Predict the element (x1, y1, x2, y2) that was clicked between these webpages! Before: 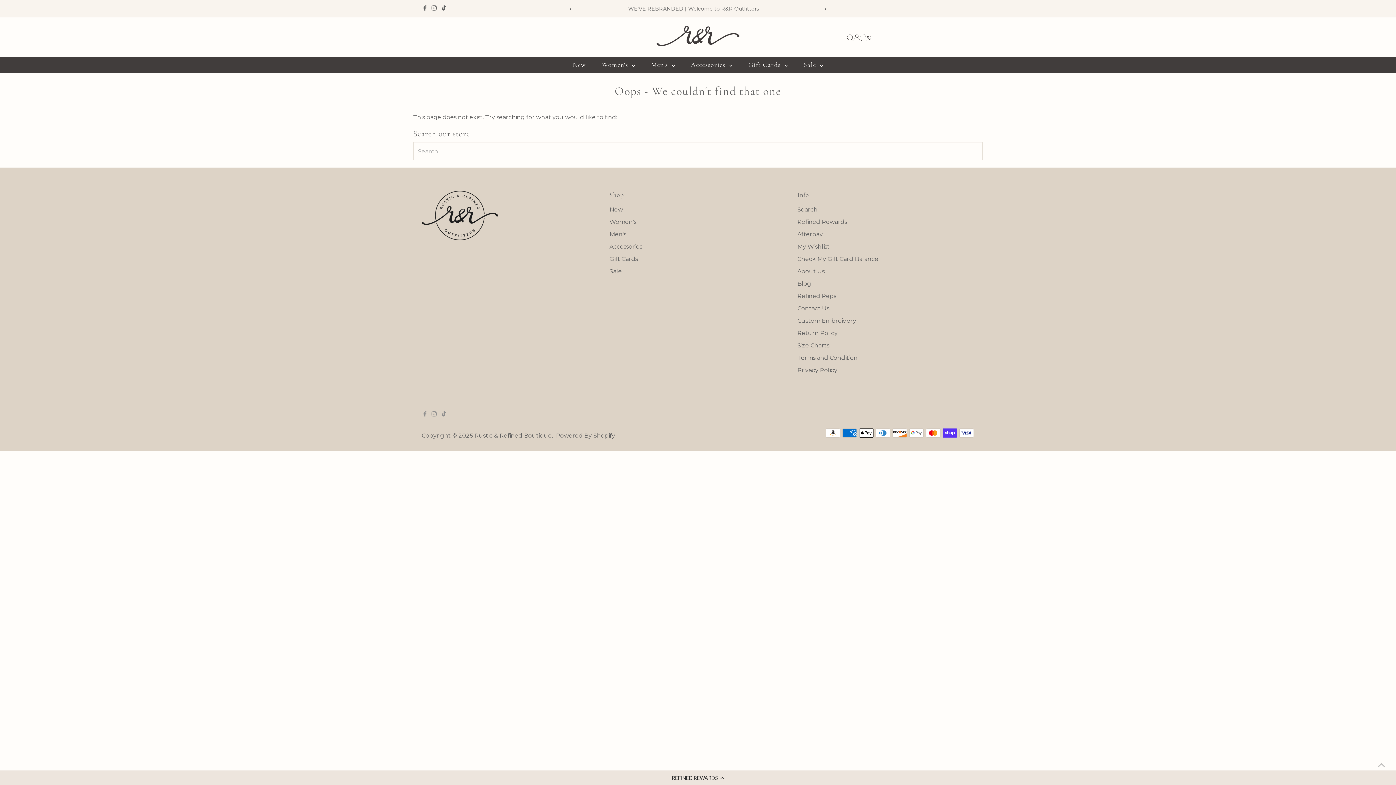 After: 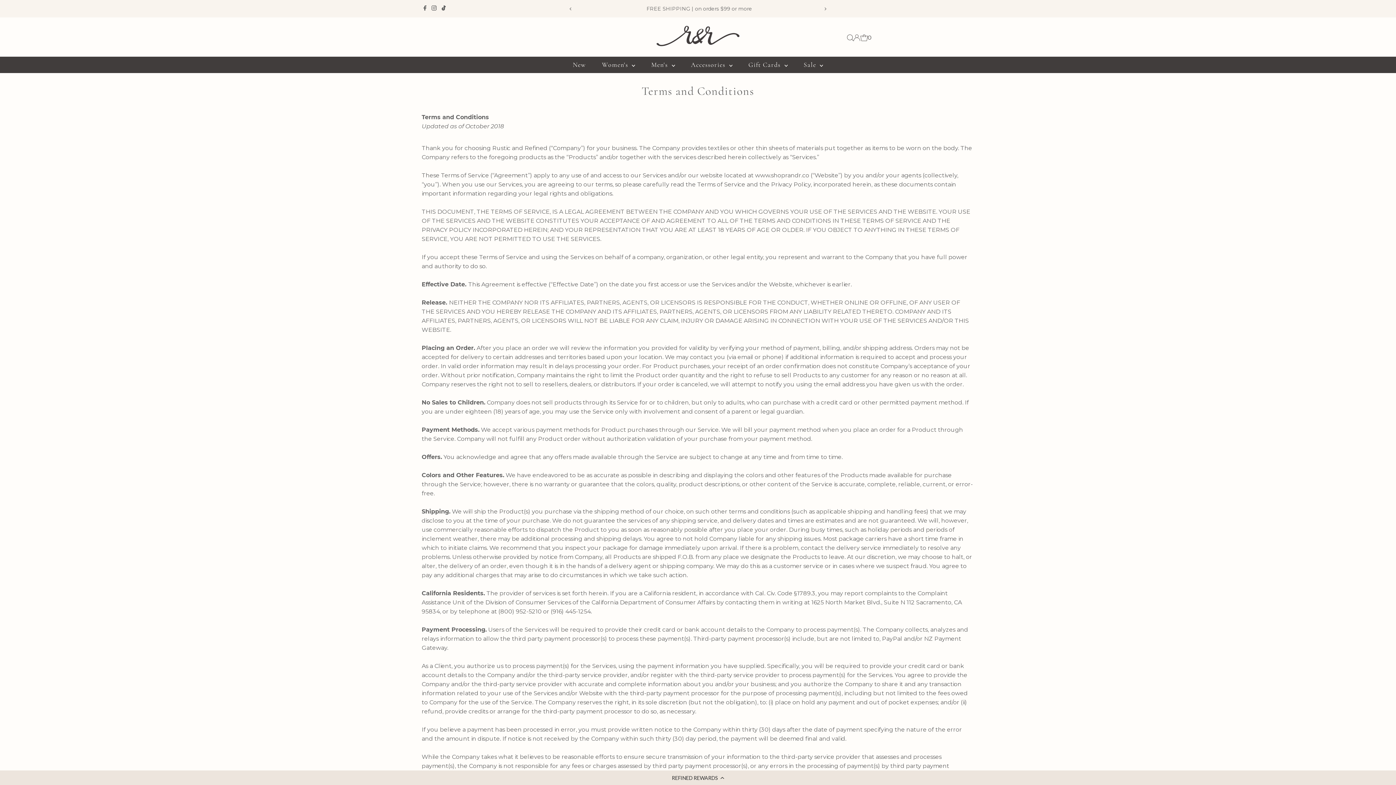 Action: label: Terms and Condition bbox: (797, 354, 858, 361)